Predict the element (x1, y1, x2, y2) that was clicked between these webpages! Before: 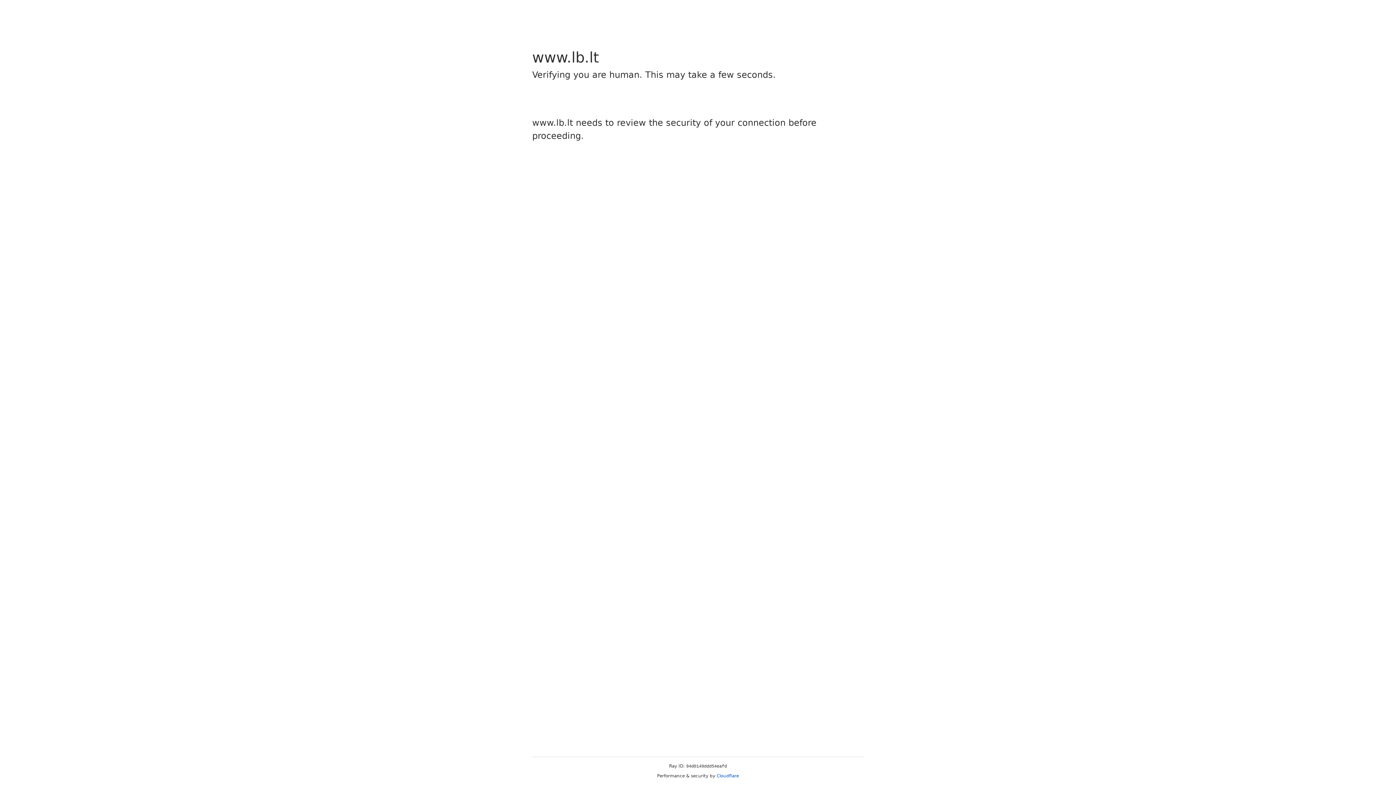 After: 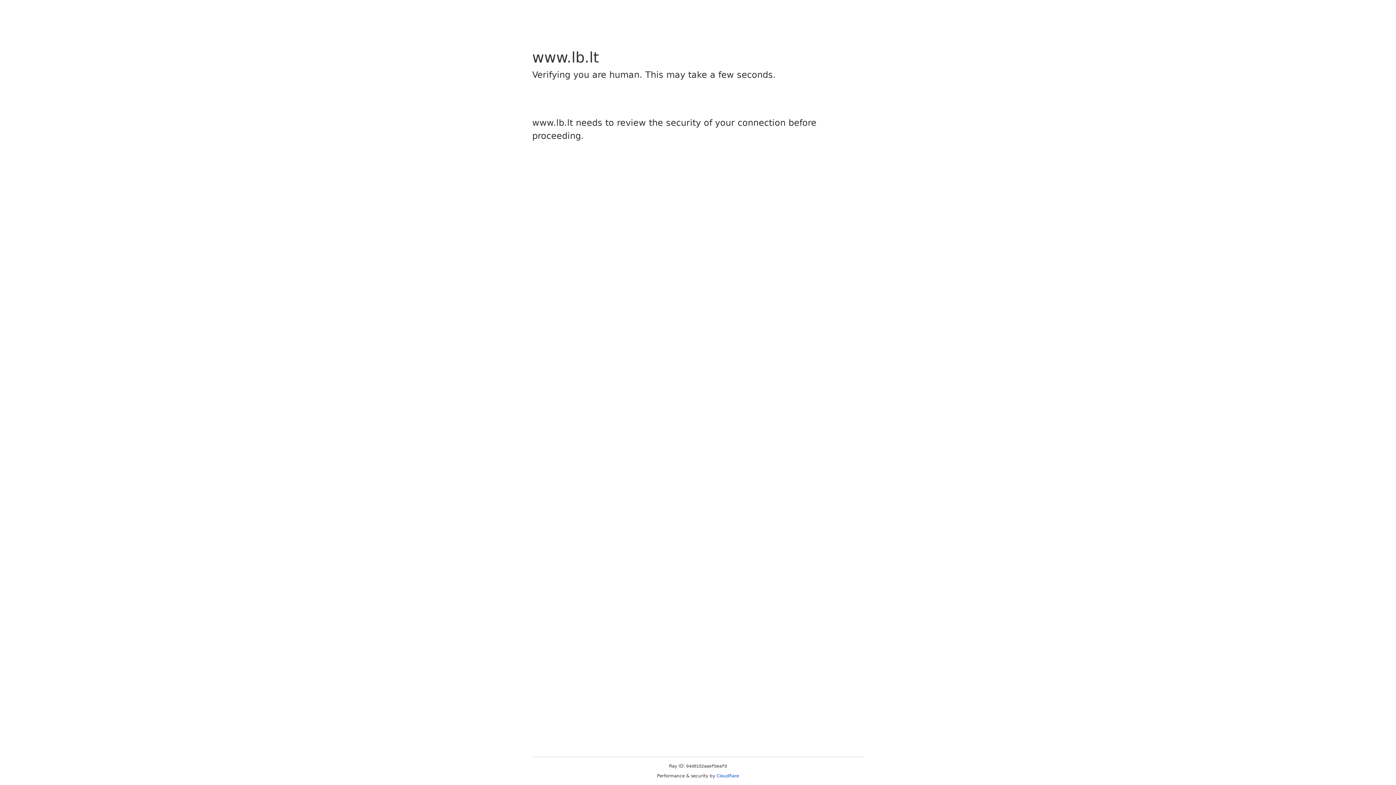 Action: bbox: (716, 773, 739, 778) label: Cloudflare